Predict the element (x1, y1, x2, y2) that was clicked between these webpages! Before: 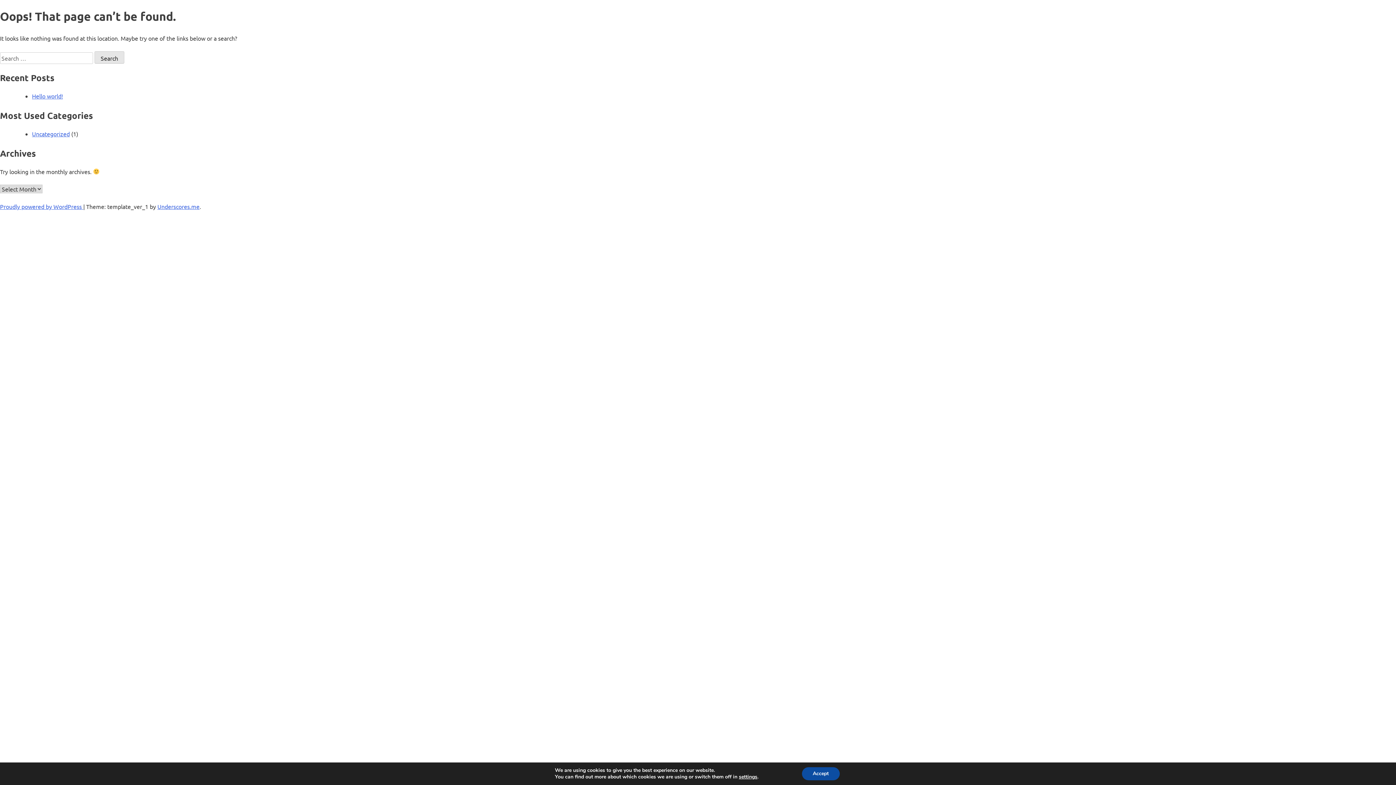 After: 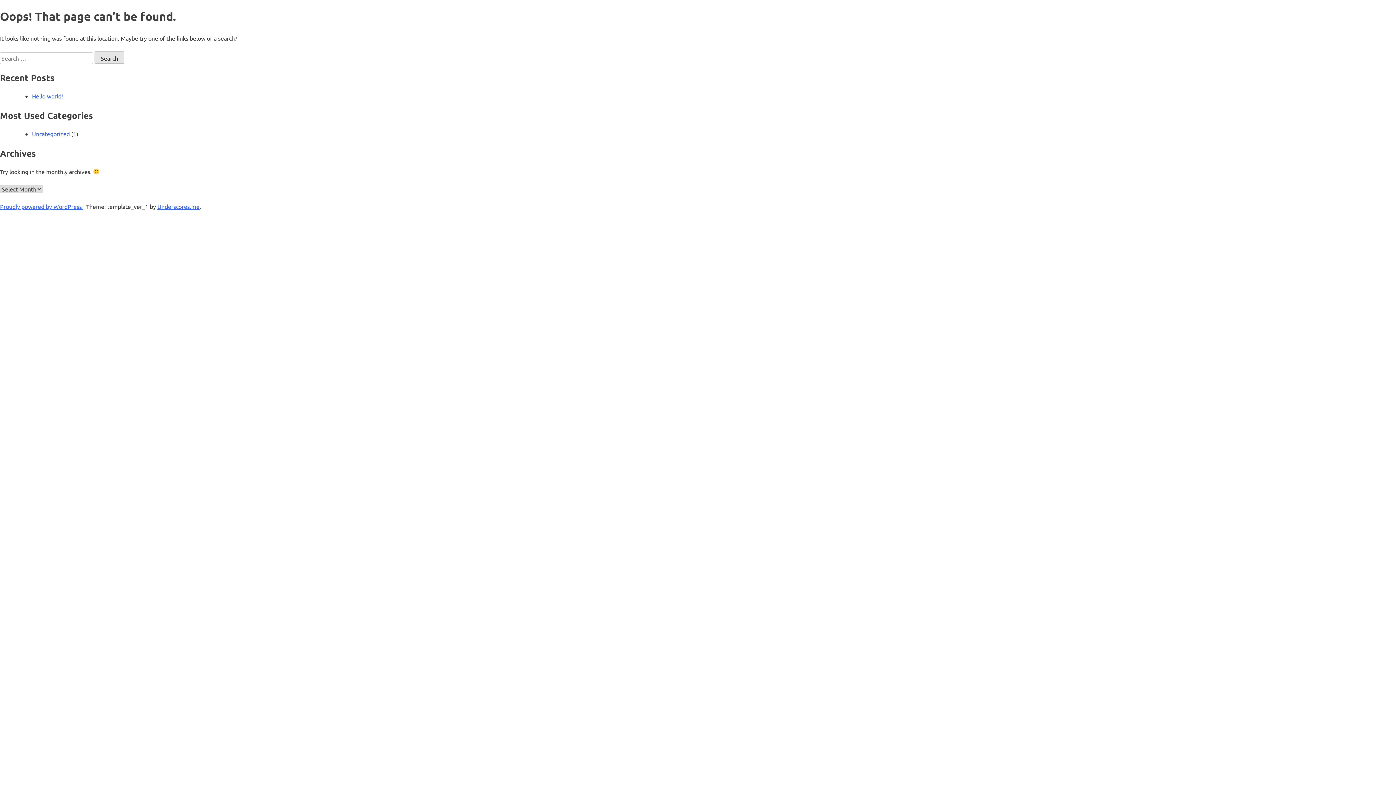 Action: bbox: (808, 767, 847, 780) label: Accept